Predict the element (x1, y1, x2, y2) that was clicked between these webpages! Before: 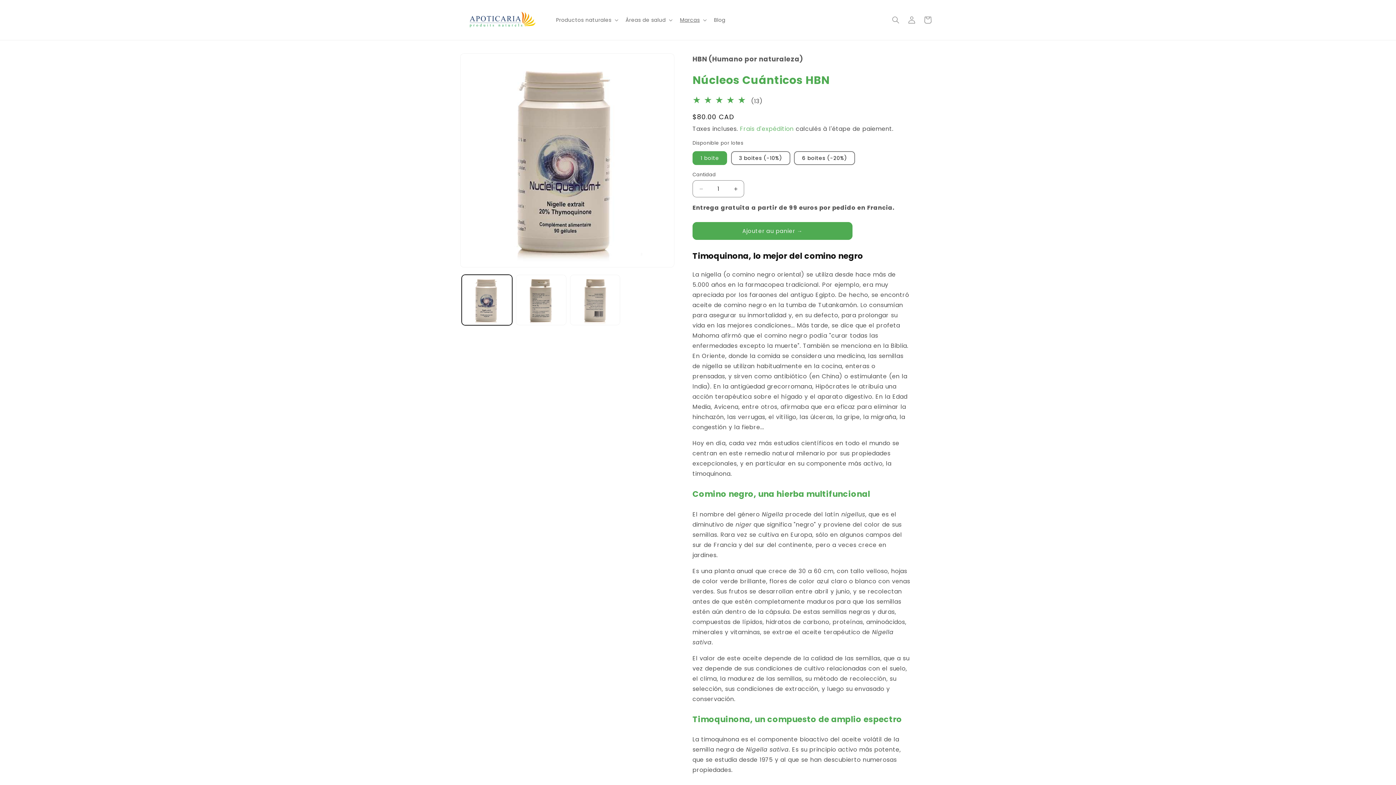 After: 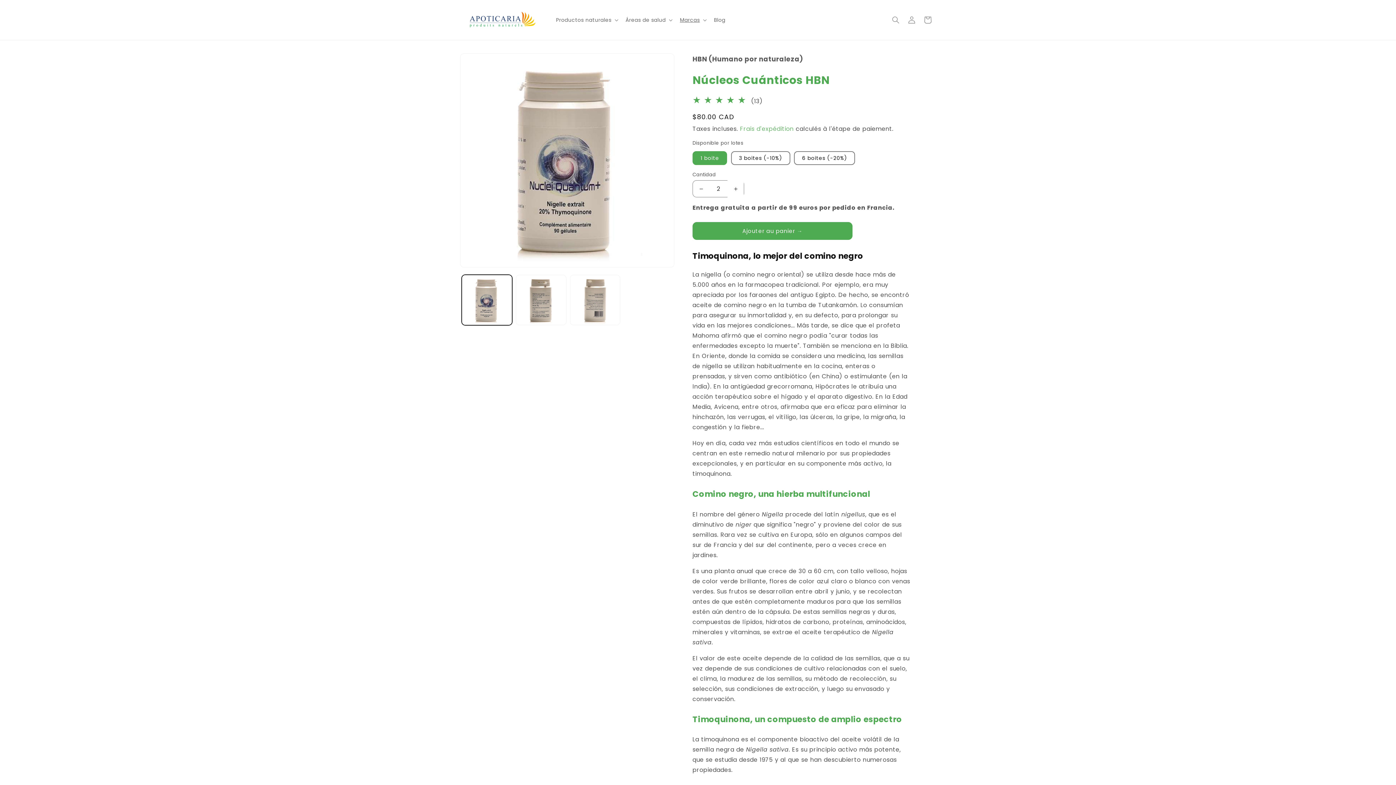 Action: bbox: (727, 180, 744, 197) label: Augmenter la quantité de Nuclei Quantum HBN